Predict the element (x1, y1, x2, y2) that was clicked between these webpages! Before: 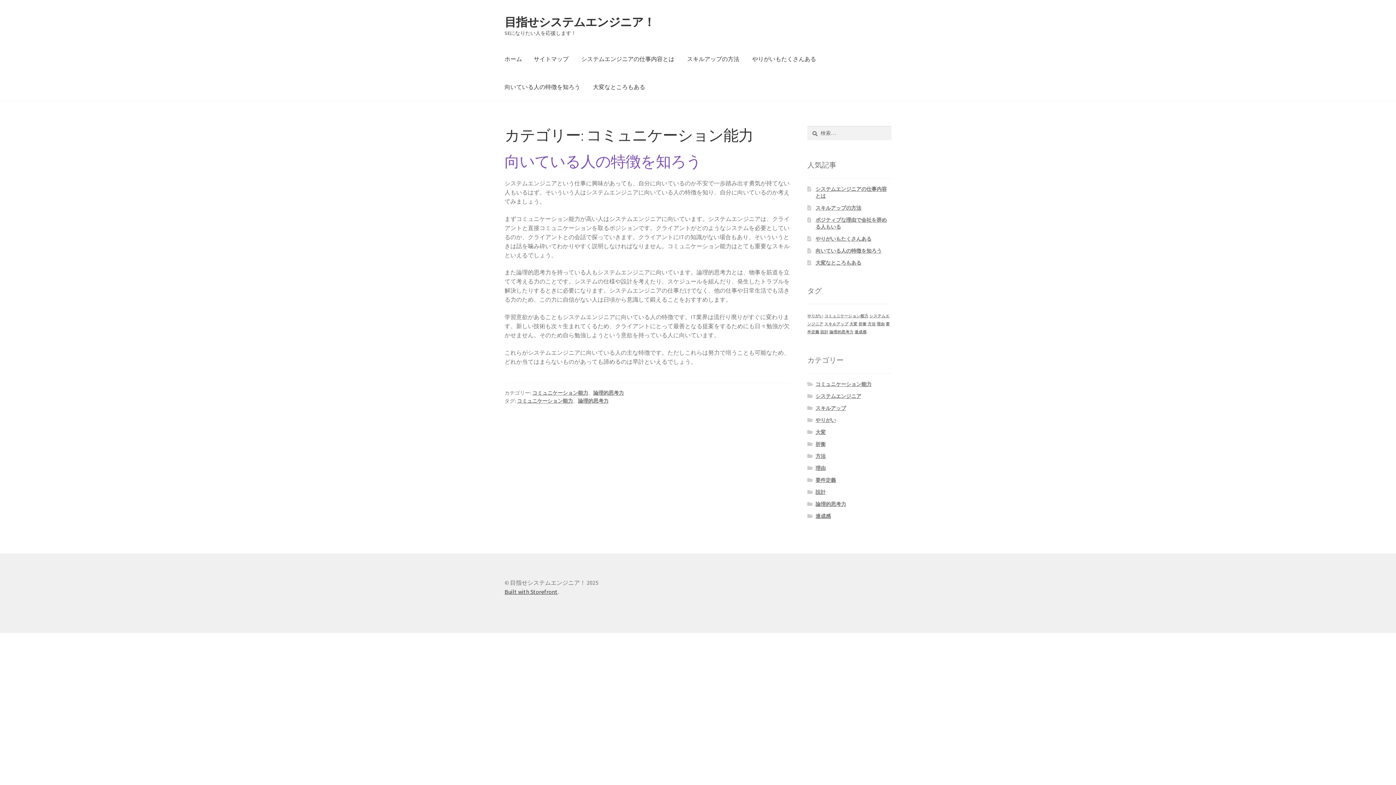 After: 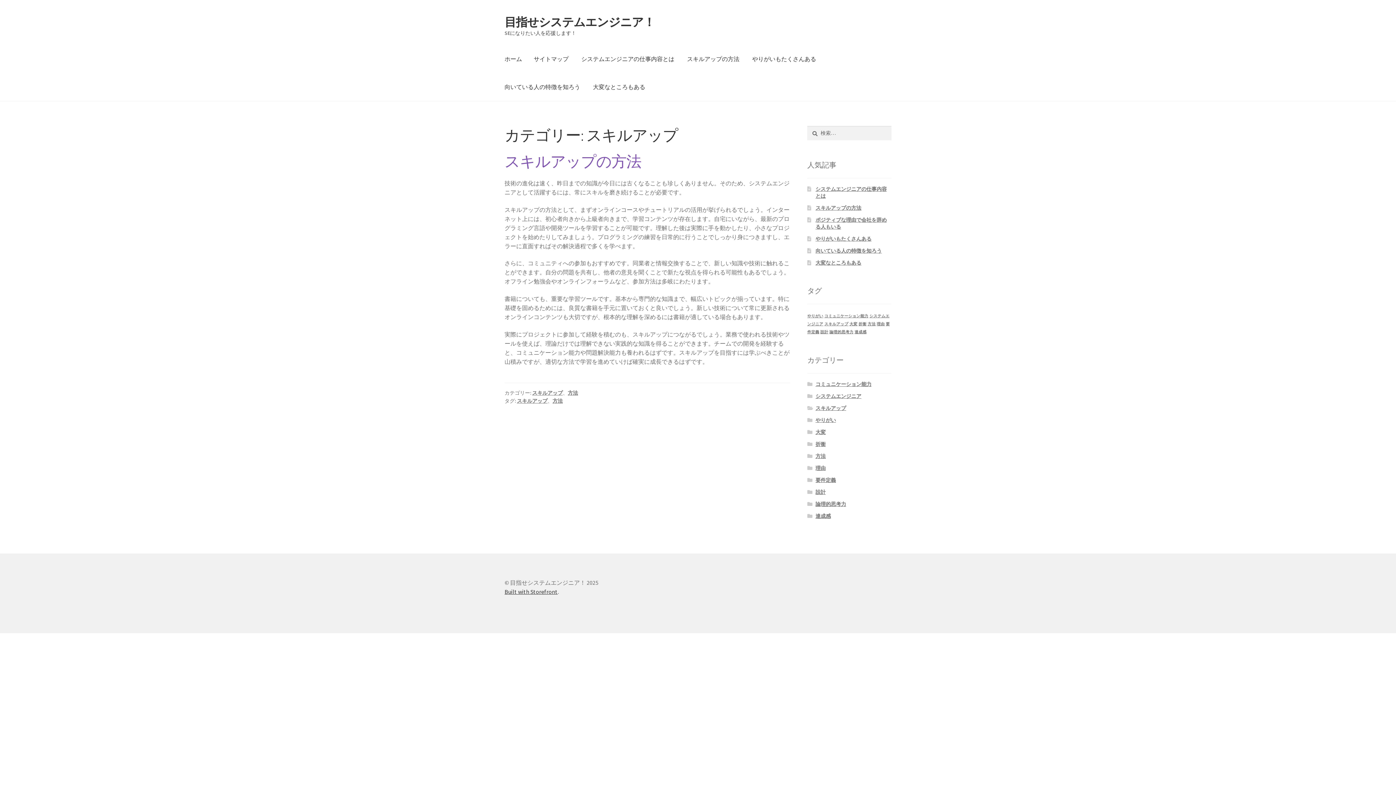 Action: label: スキルアップ bbox: (815, 404, 846, 411)